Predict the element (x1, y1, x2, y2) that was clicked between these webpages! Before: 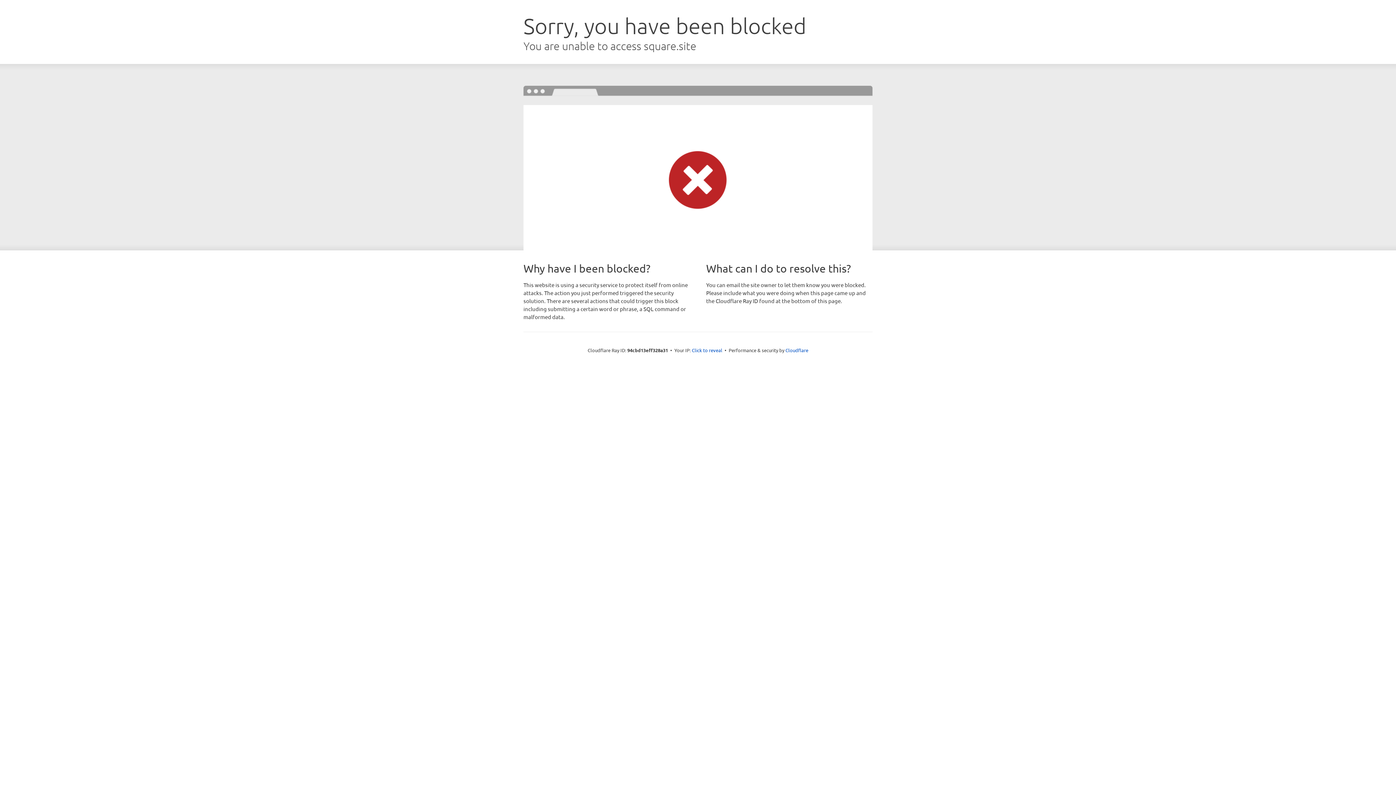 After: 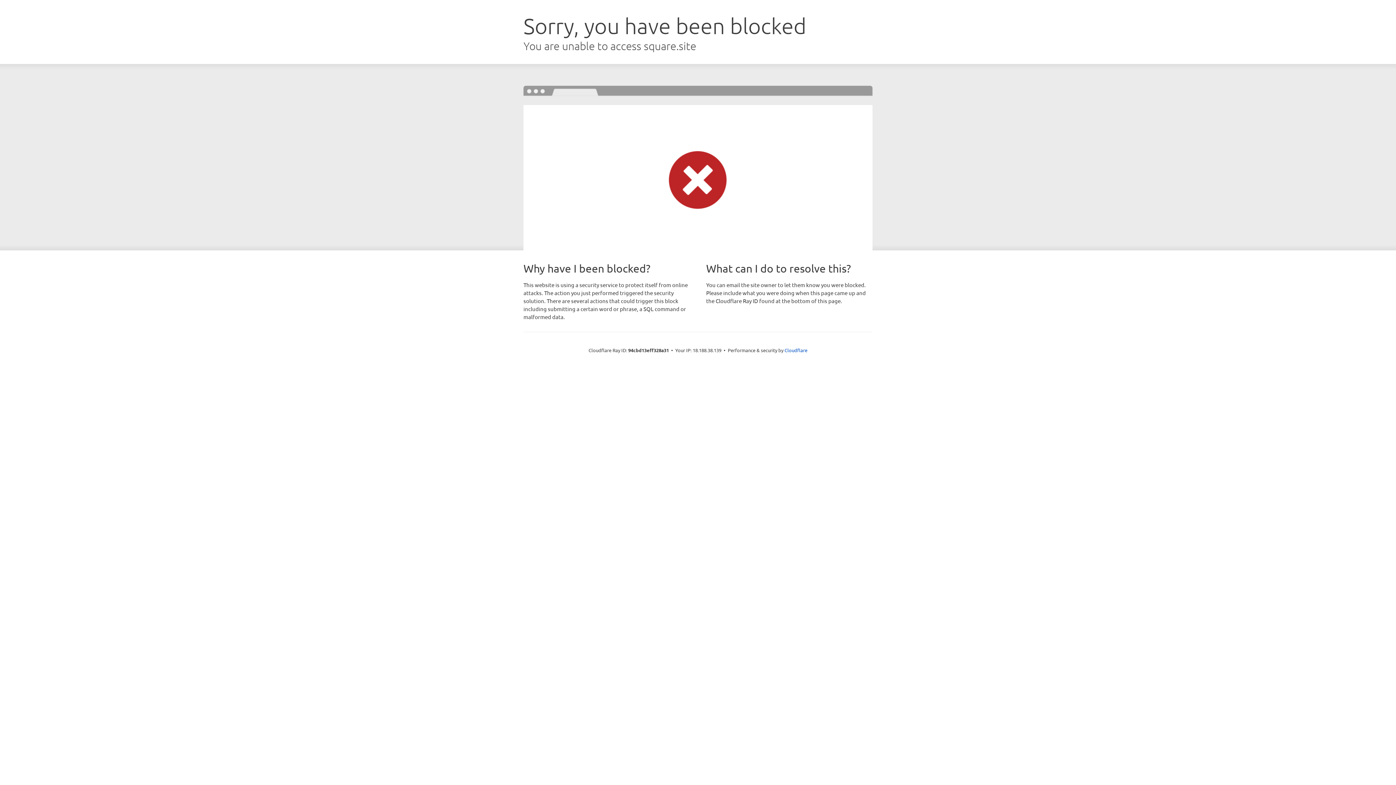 Action: bbox: (692, 346, 722, 353) label: Click to reveal